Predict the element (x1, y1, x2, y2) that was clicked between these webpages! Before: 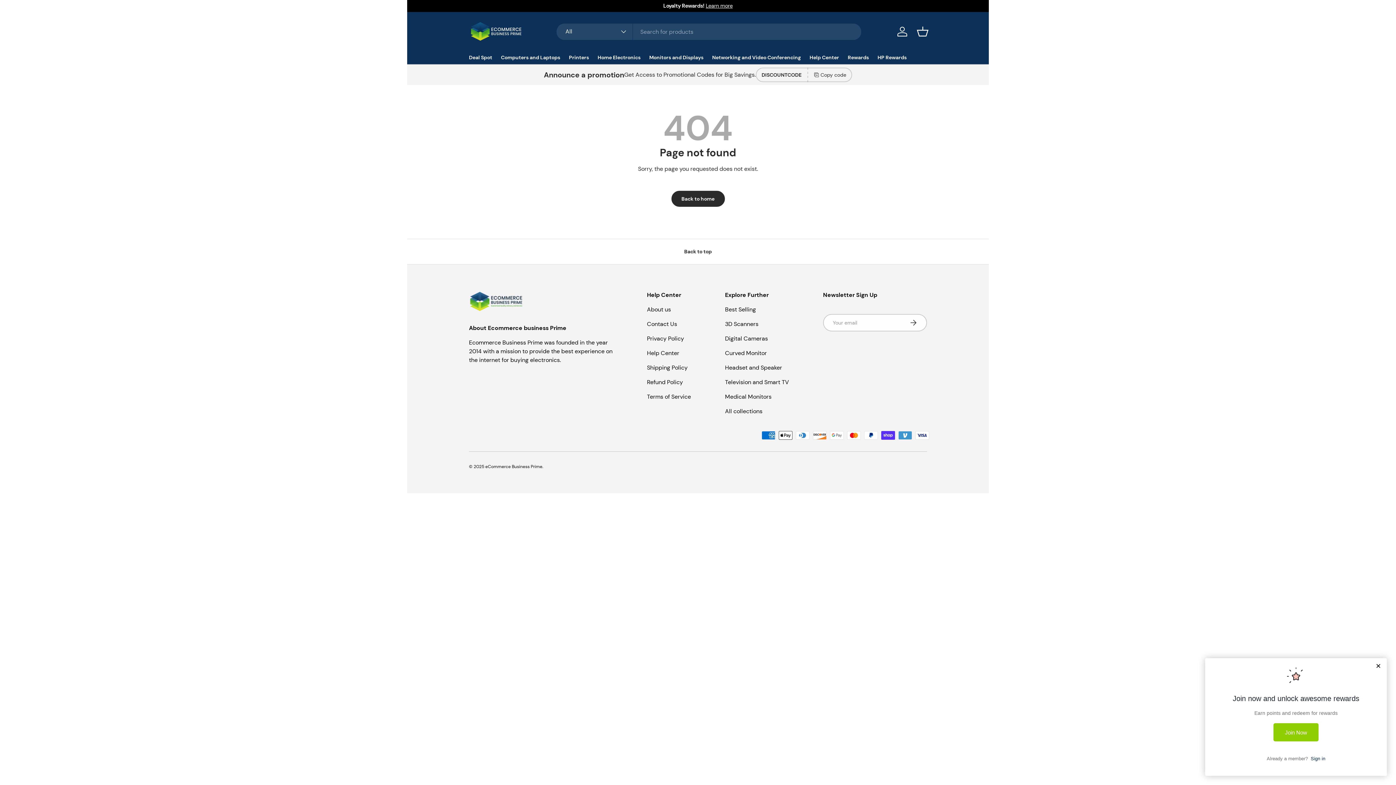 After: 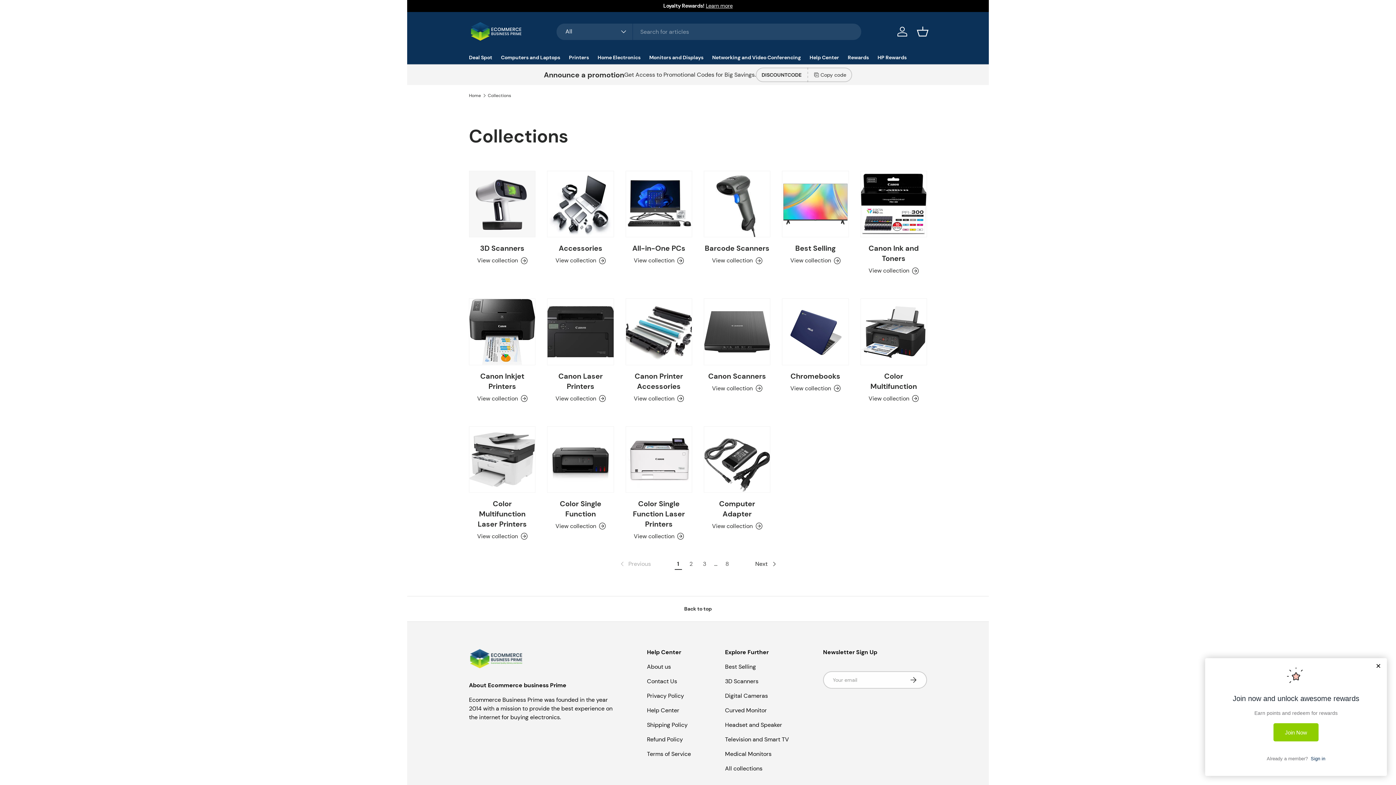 Action: bbox: (725, 407, 762, 415) label: All collections